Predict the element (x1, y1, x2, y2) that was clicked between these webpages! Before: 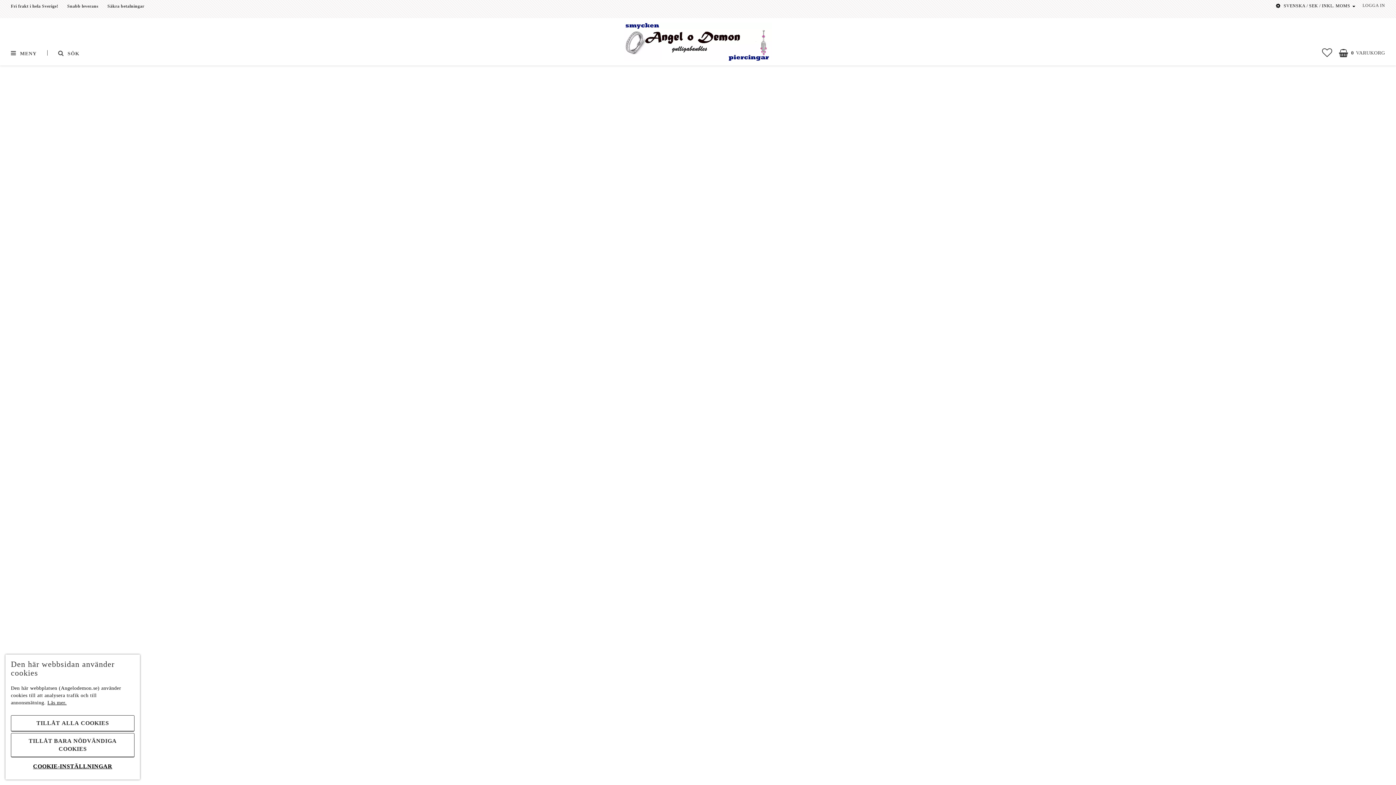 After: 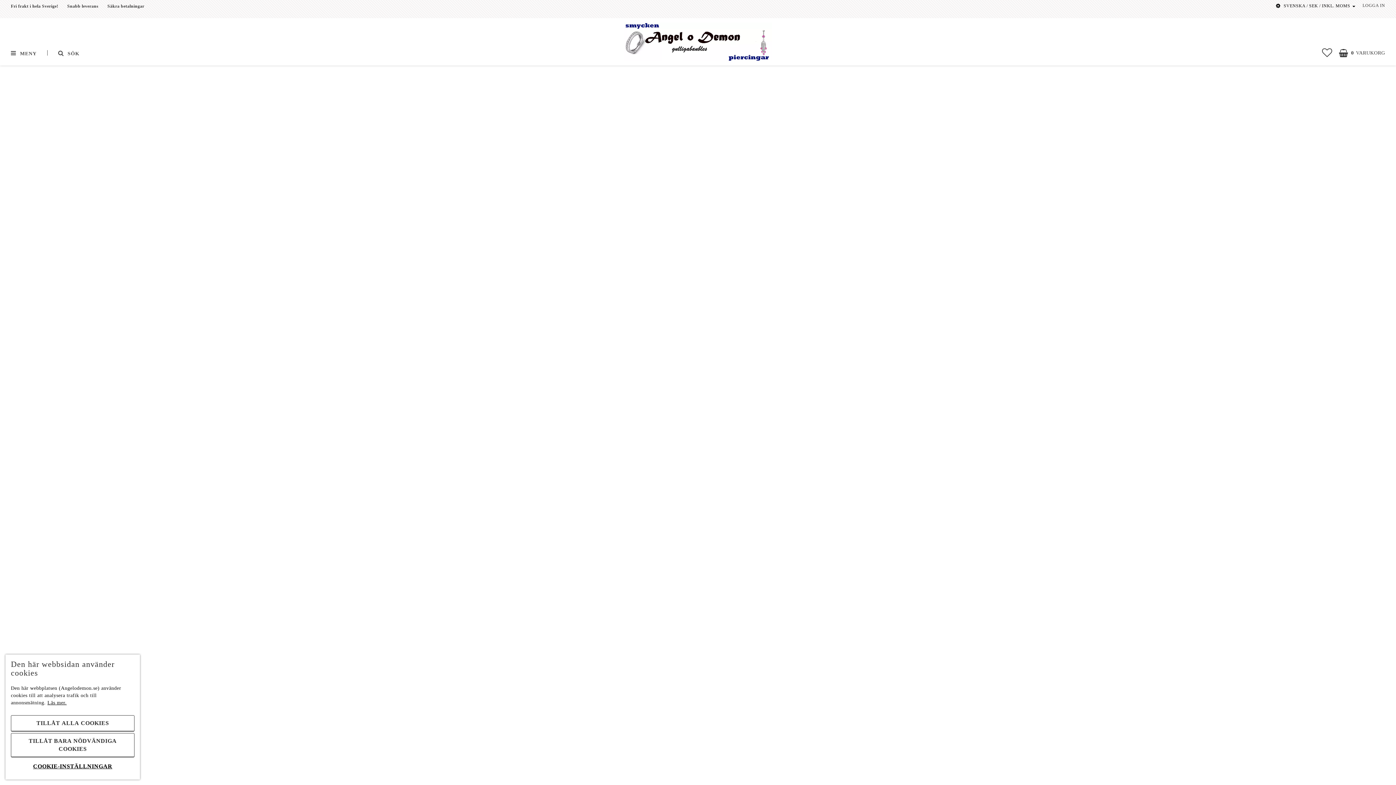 Action: label: Bröllopssmycken och fest smycken bbox: (519, 490, 598, 500)